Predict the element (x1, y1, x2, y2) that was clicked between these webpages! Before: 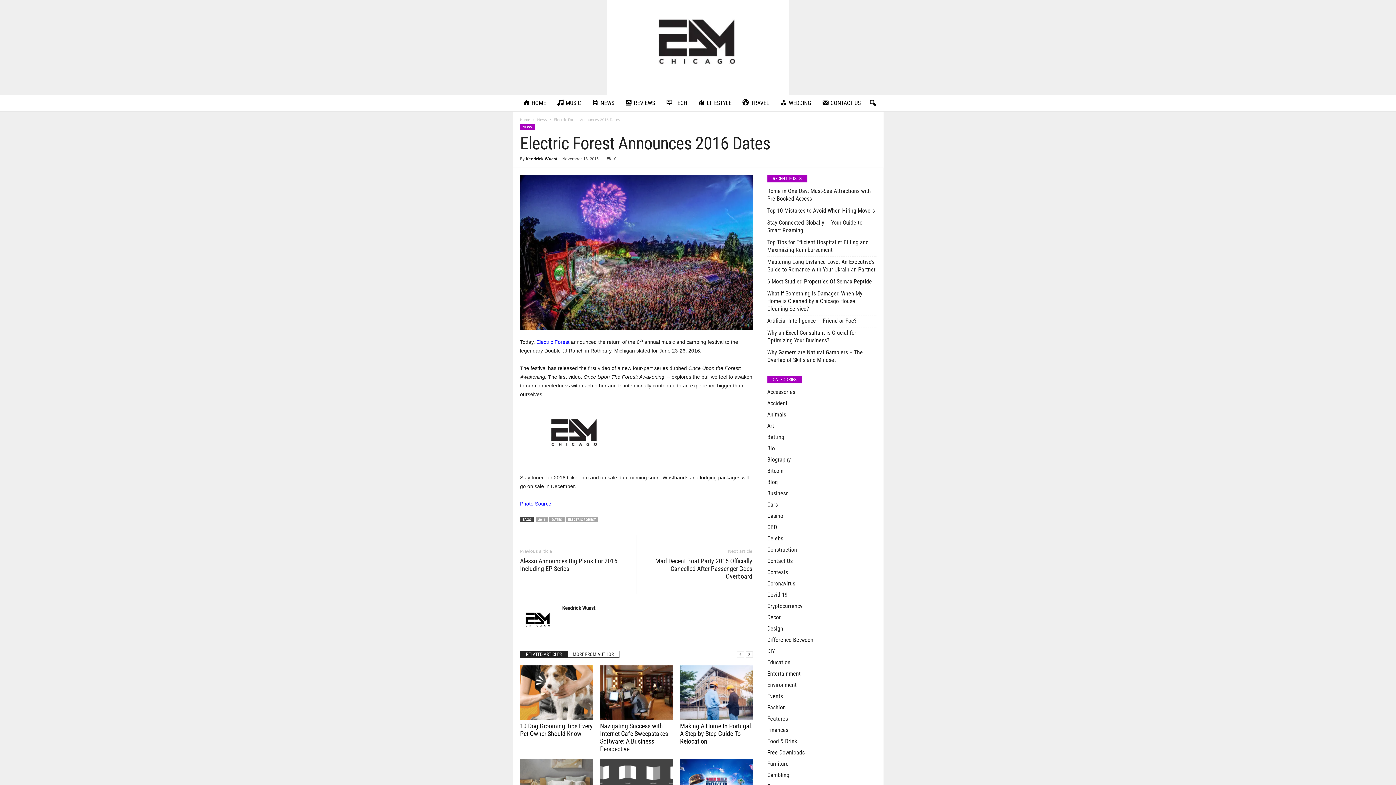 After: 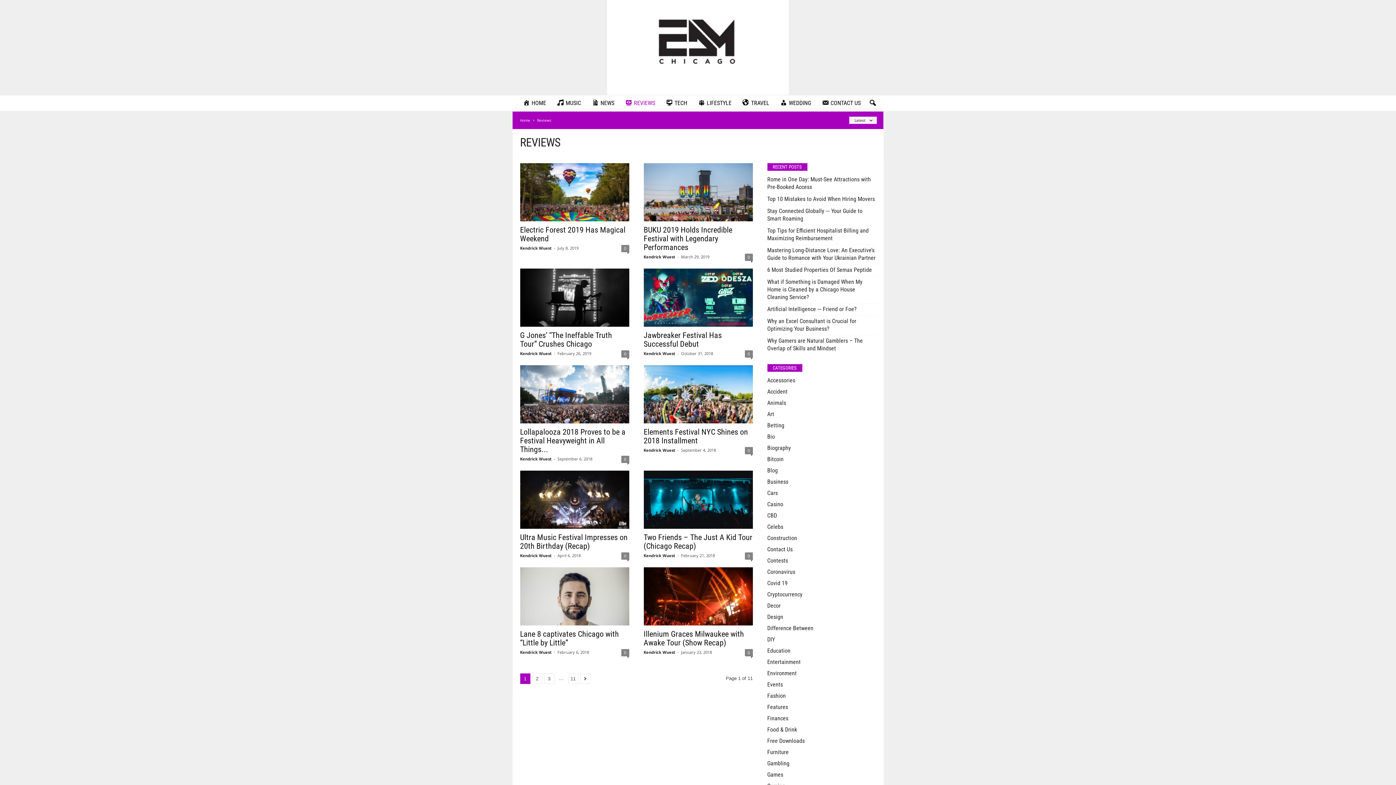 Action: label: REVIEWS bbox: (619, 95, 660, 111)